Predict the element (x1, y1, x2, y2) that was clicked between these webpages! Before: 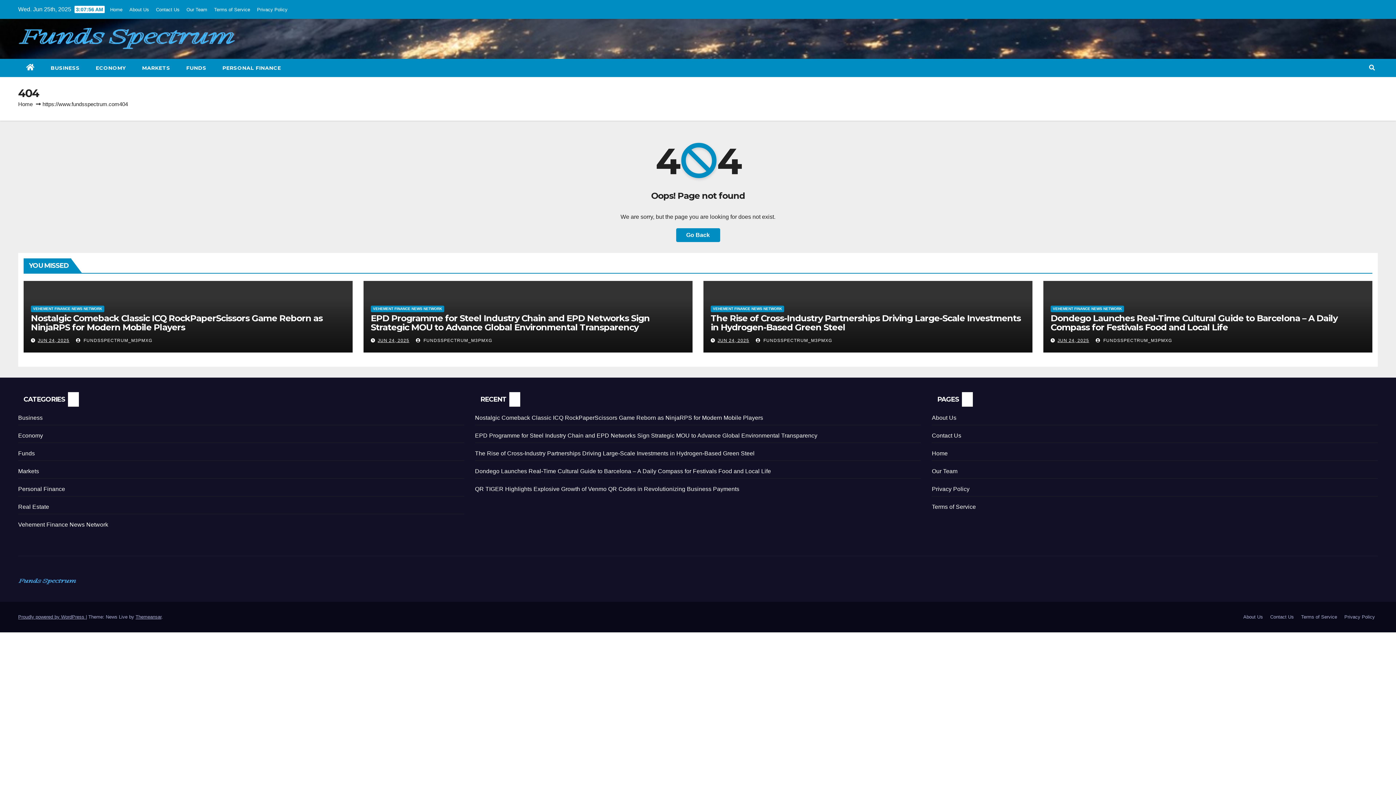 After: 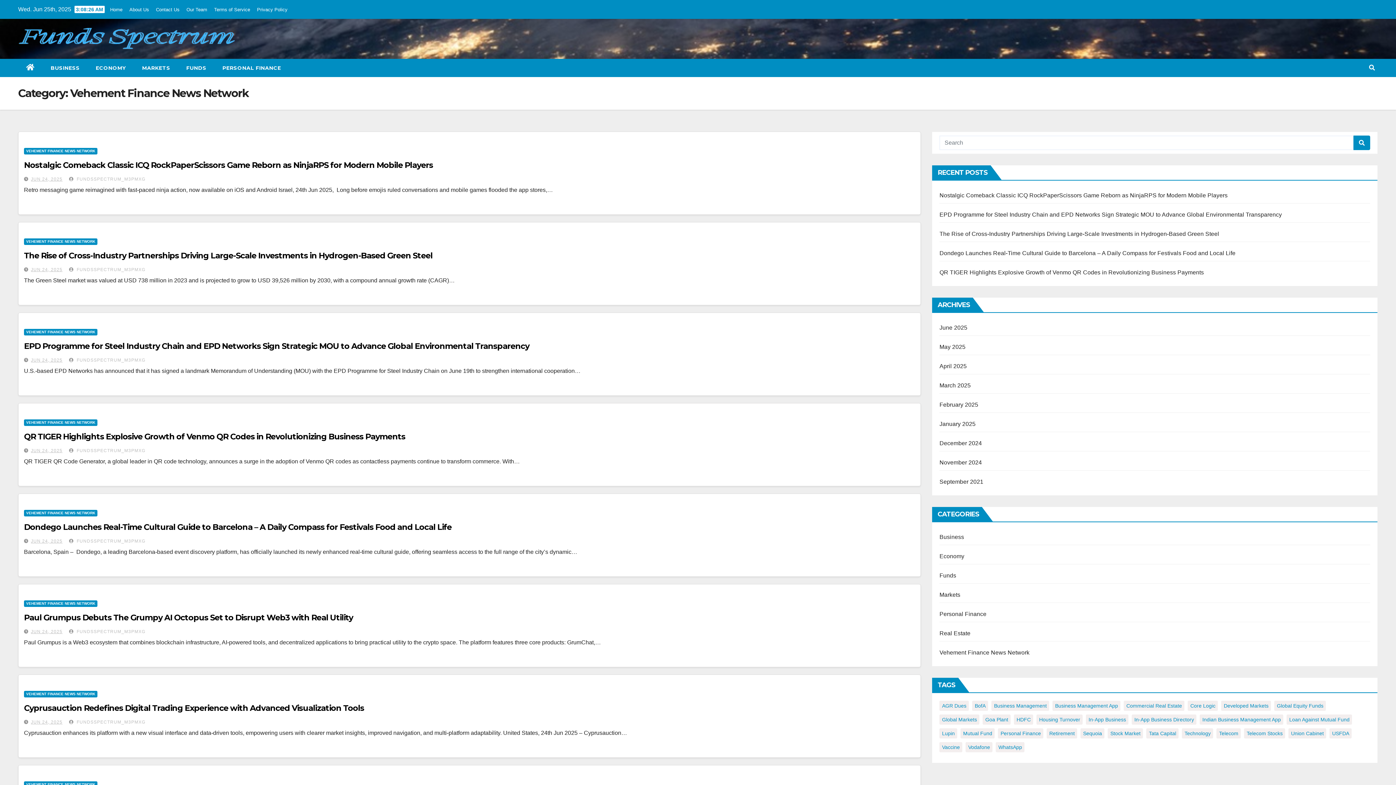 Action: label: VEHEMENT FINANCE NEWS NETWORK bbox: (710, 305, 784, 312)